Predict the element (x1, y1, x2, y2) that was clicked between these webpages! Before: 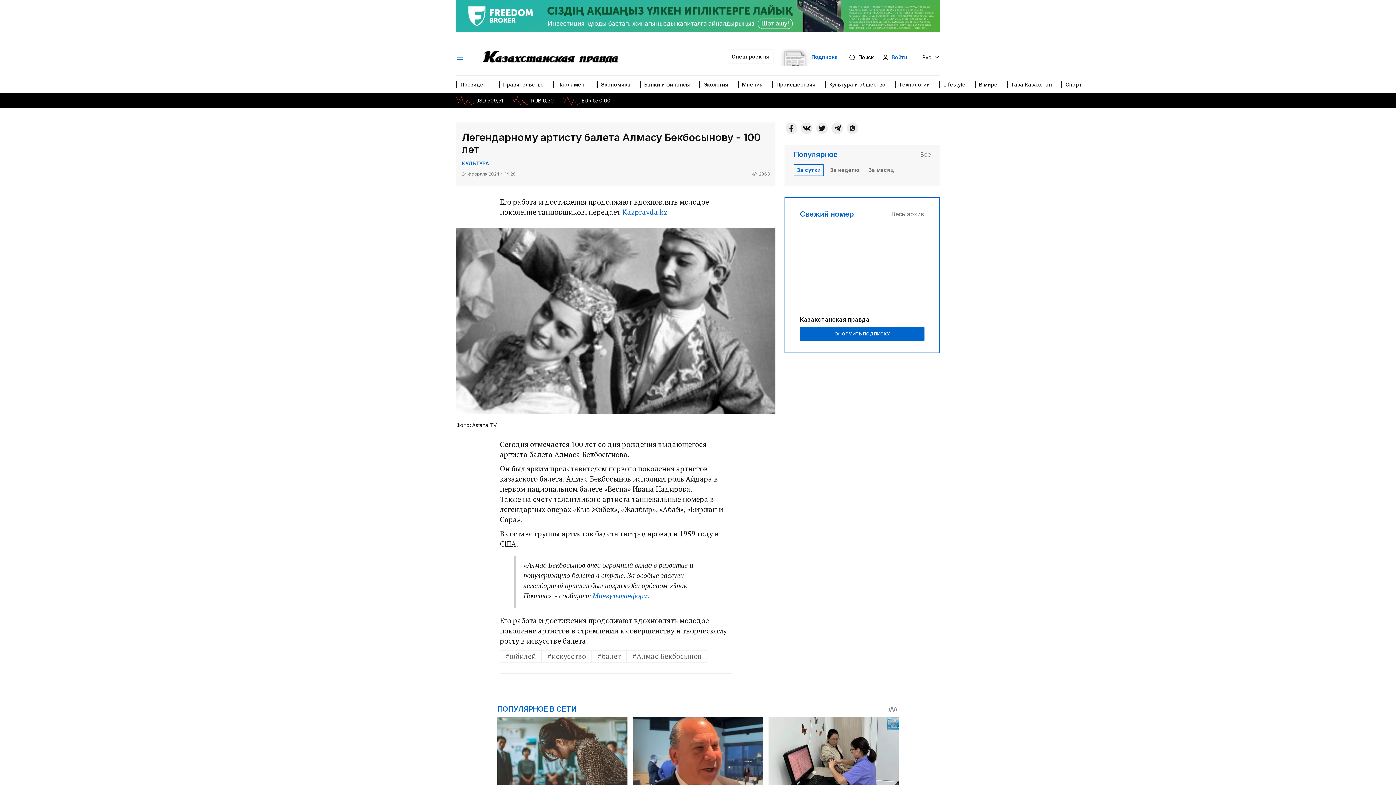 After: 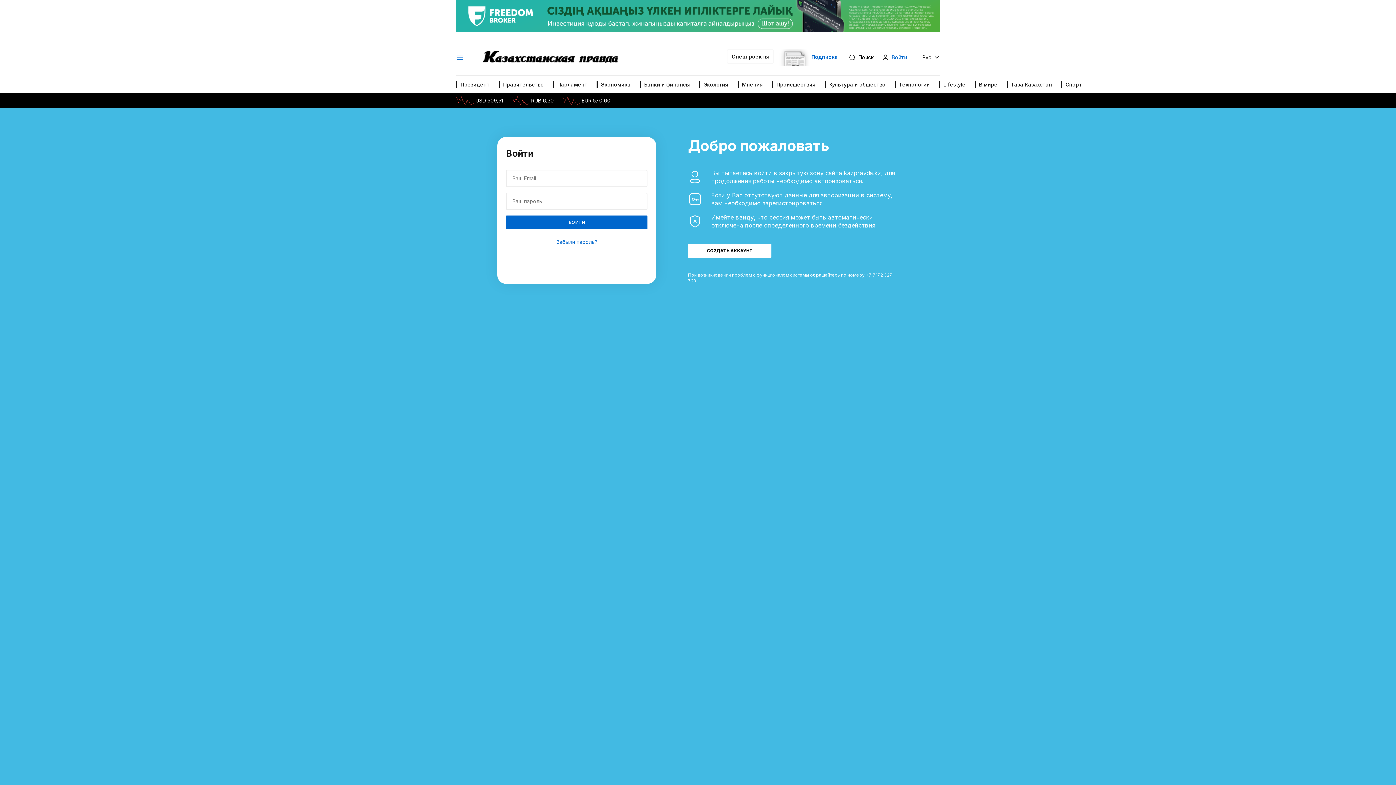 Action: bbox: (882, 53, 907, 60) label: Войти